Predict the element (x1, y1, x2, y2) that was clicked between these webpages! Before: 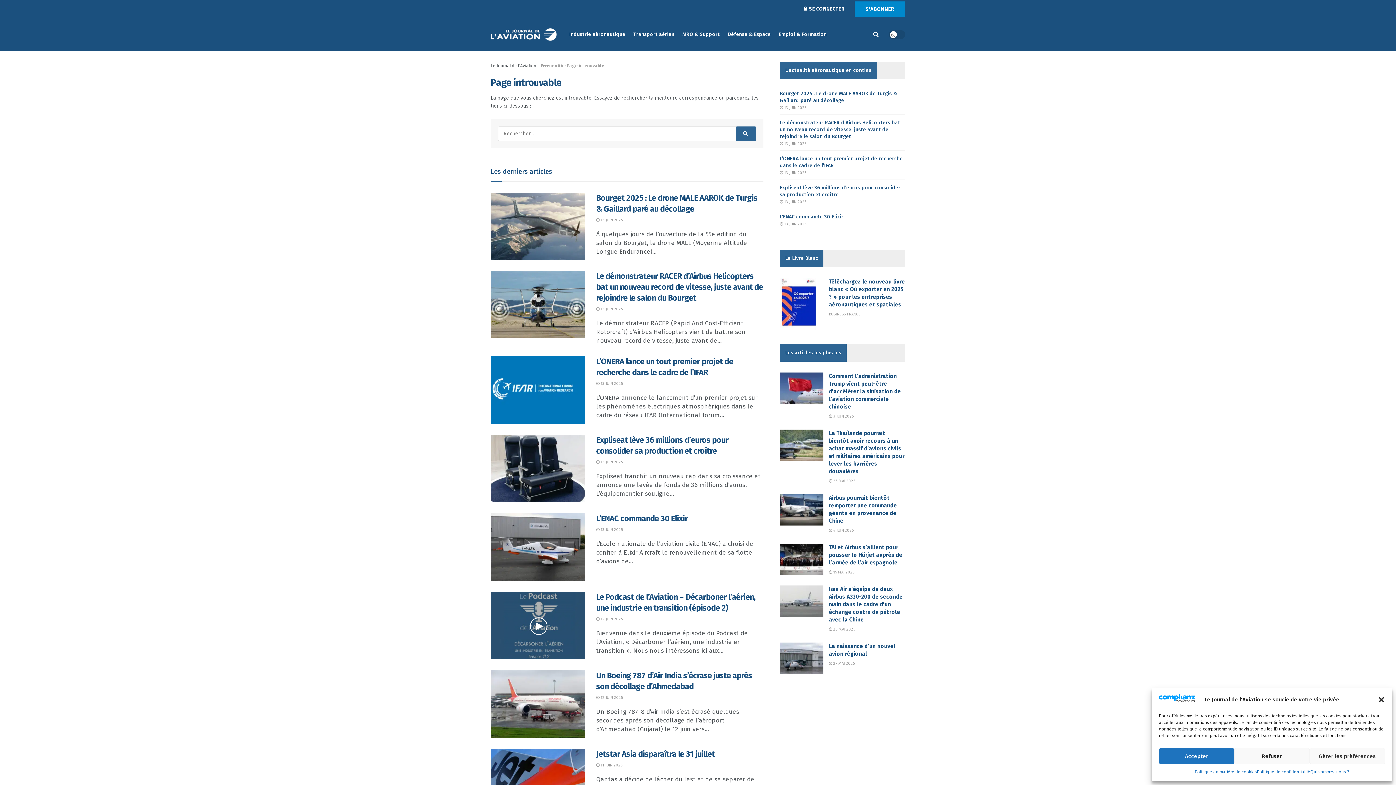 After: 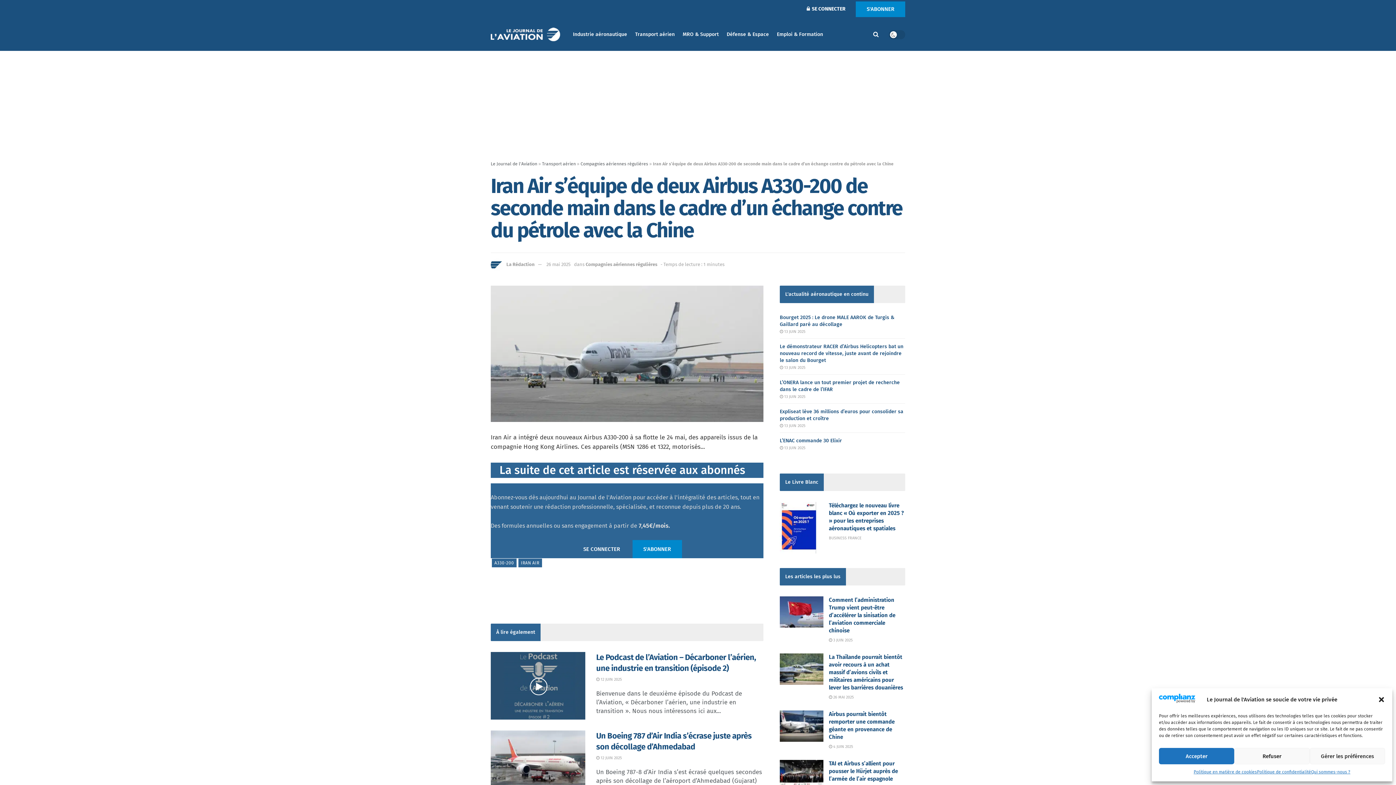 Action: bbox: (780, 585, 823, 617) label: Read article: Iran Air s’équipe de deux Airbus A330-200 de seconde main dans le cadre d’un échange contre du pétrole avec la Chine